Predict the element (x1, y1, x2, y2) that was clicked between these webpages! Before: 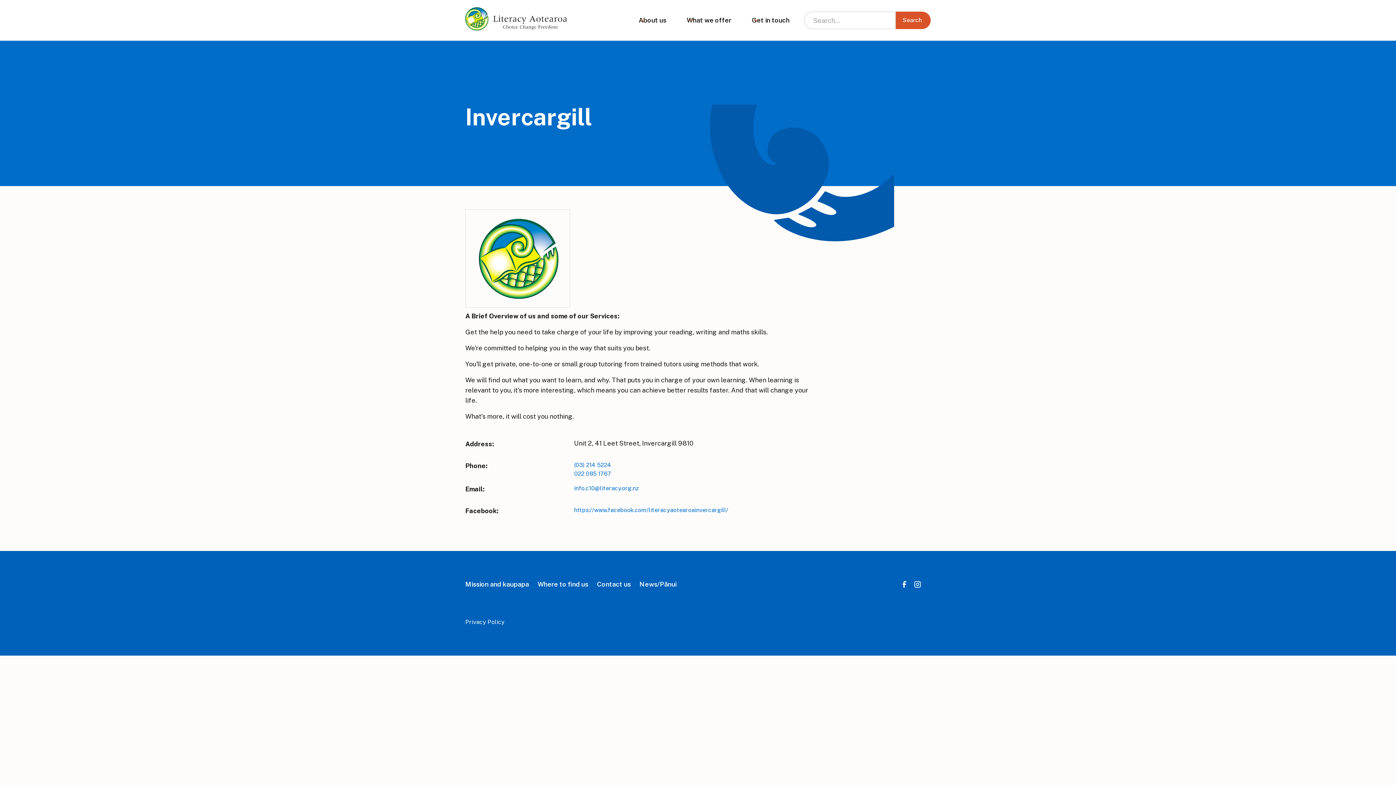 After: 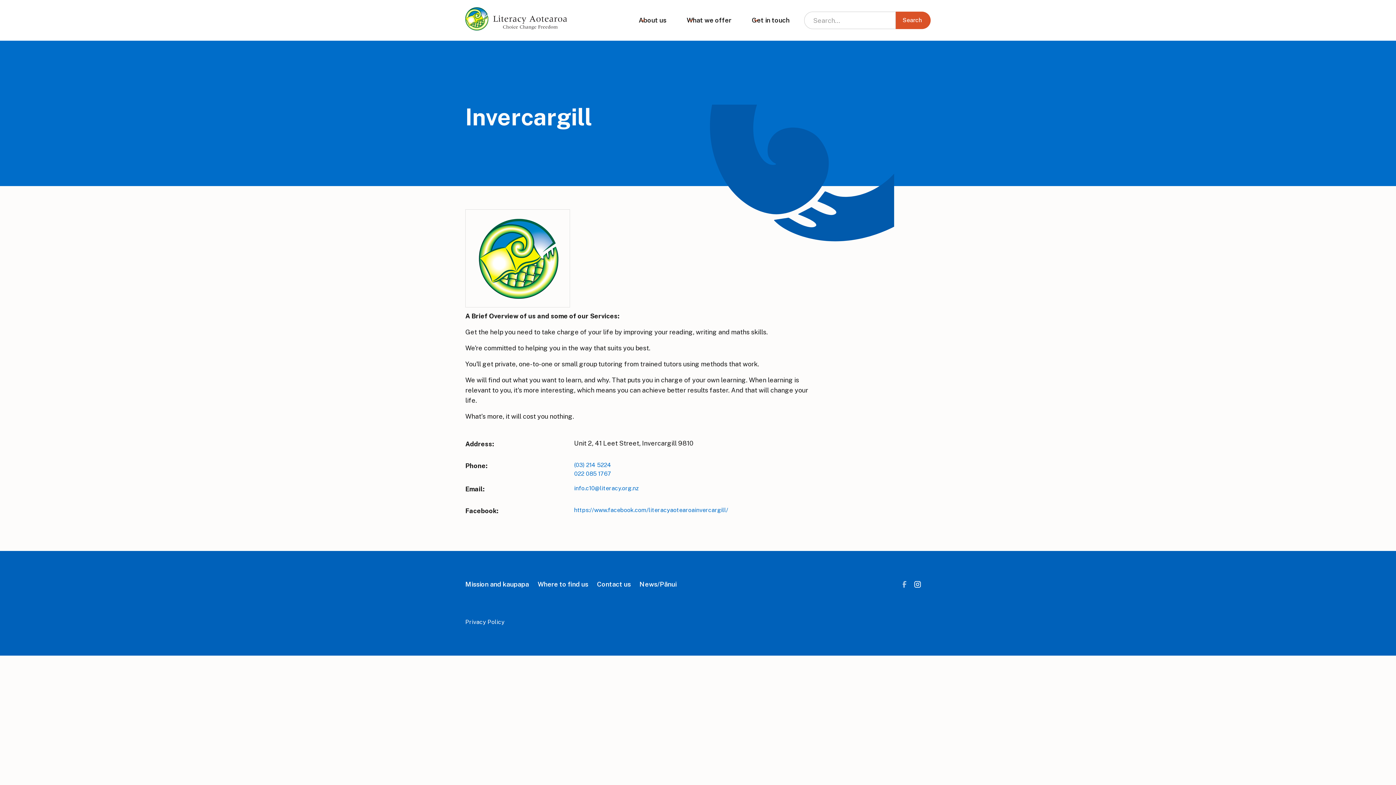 Action: bbox: (900, 580, 909, 589)